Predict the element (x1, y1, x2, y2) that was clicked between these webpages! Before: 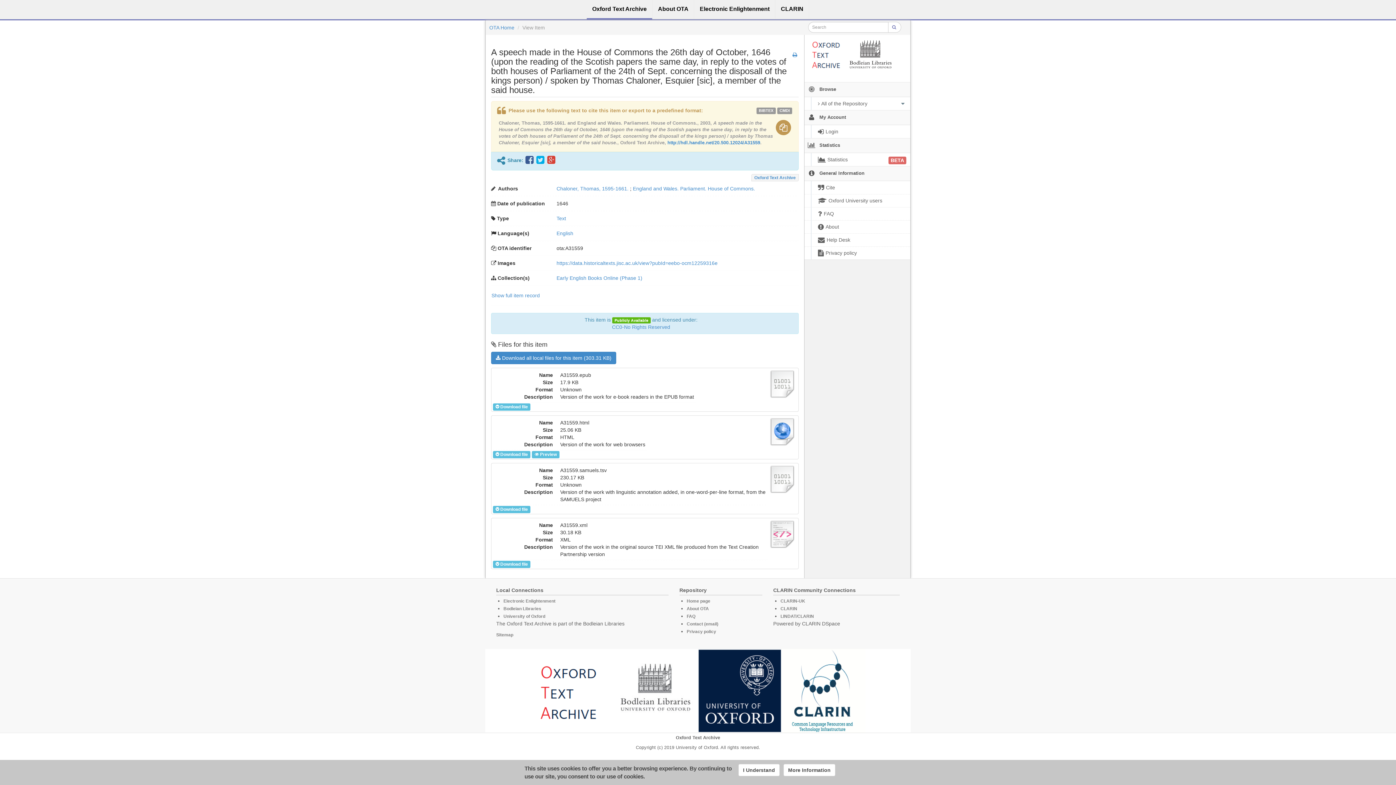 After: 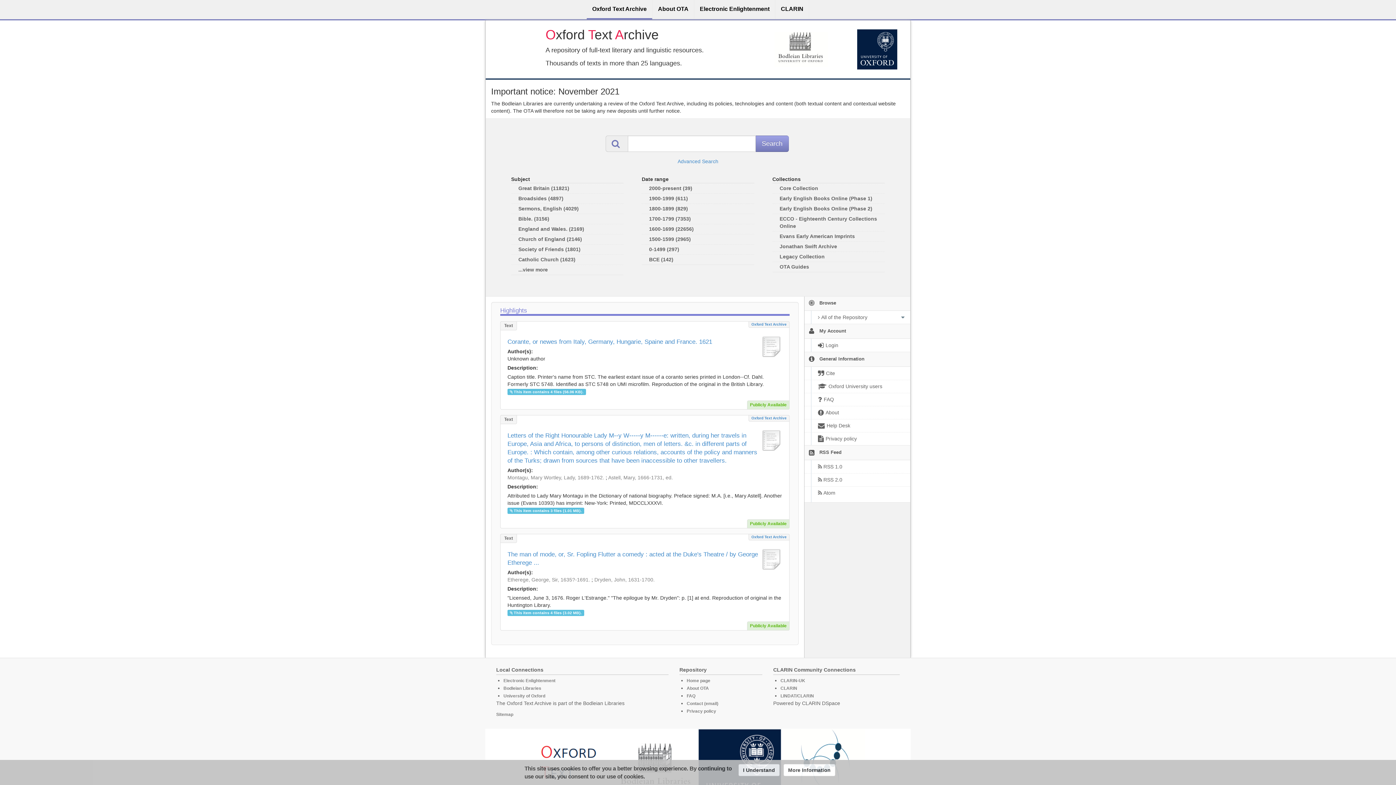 Action: label: OTA Home bbox: (489, 24, 514, 30)